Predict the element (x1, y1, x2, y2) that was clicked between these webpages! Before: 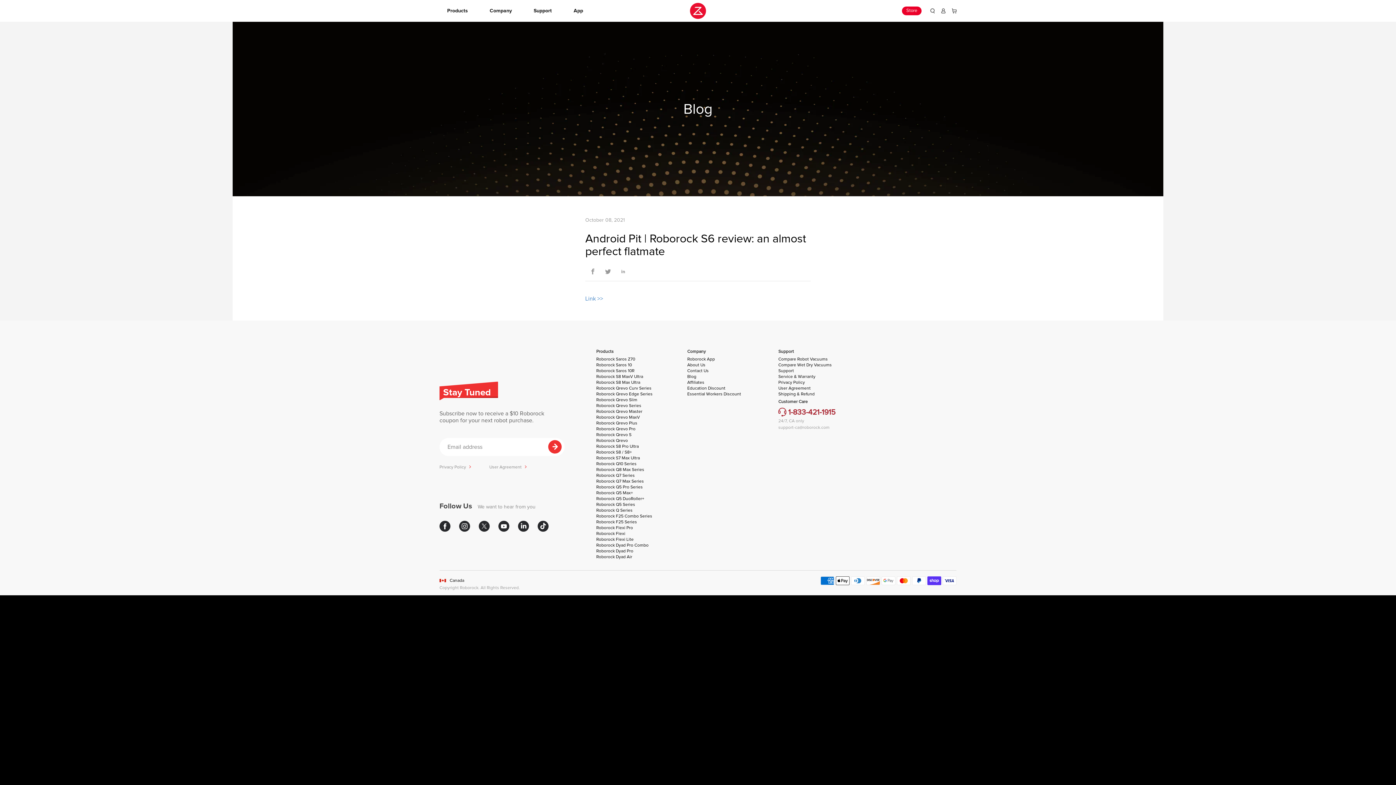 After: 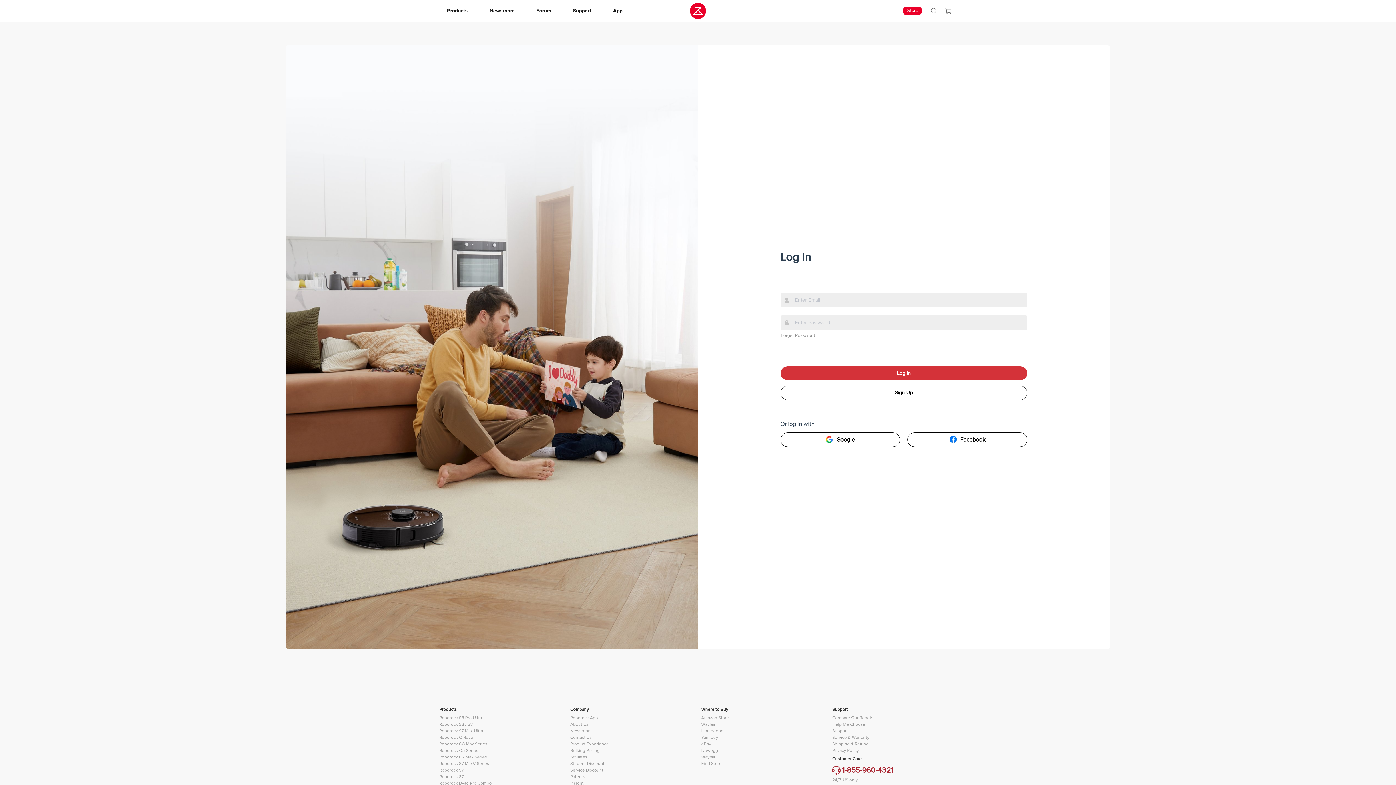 Action: bbox: (938, 1, 949, 20)